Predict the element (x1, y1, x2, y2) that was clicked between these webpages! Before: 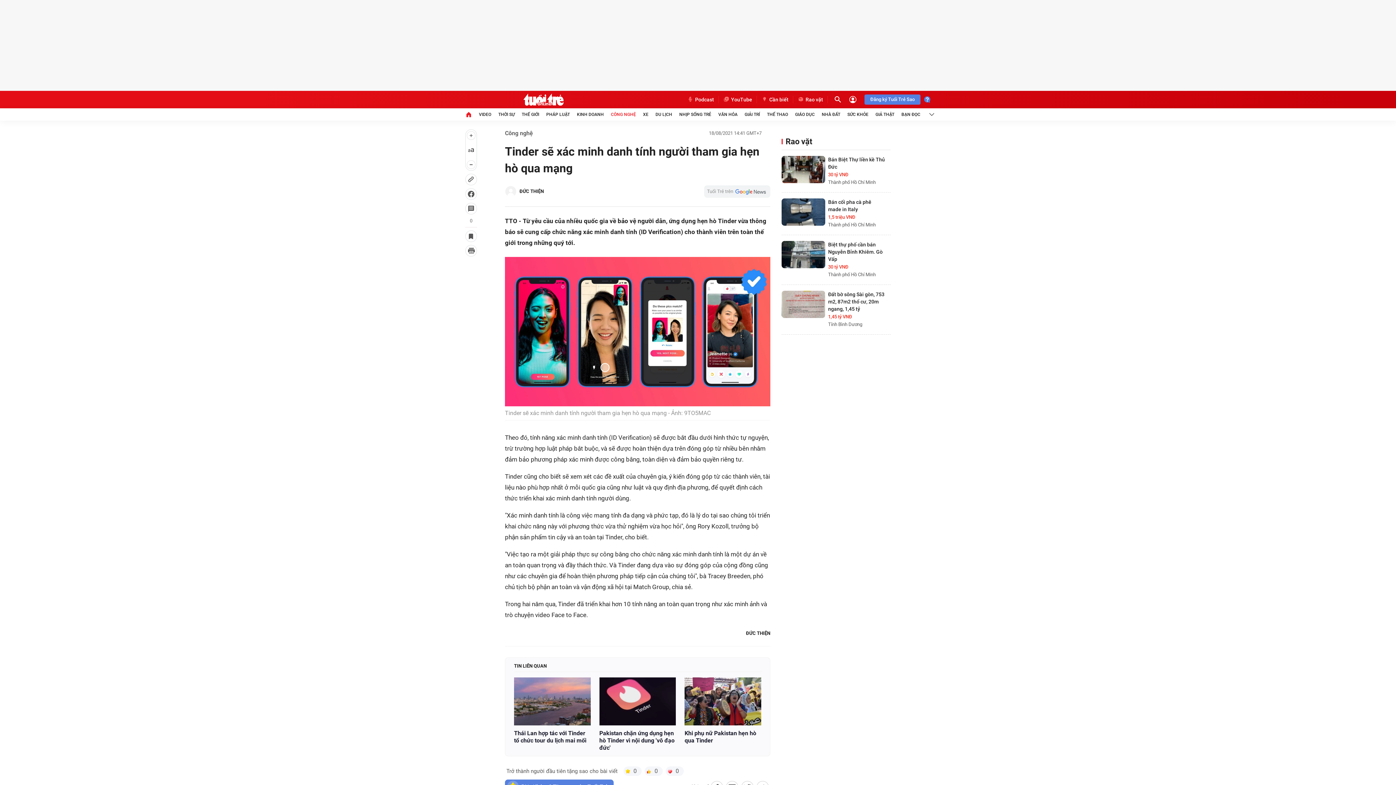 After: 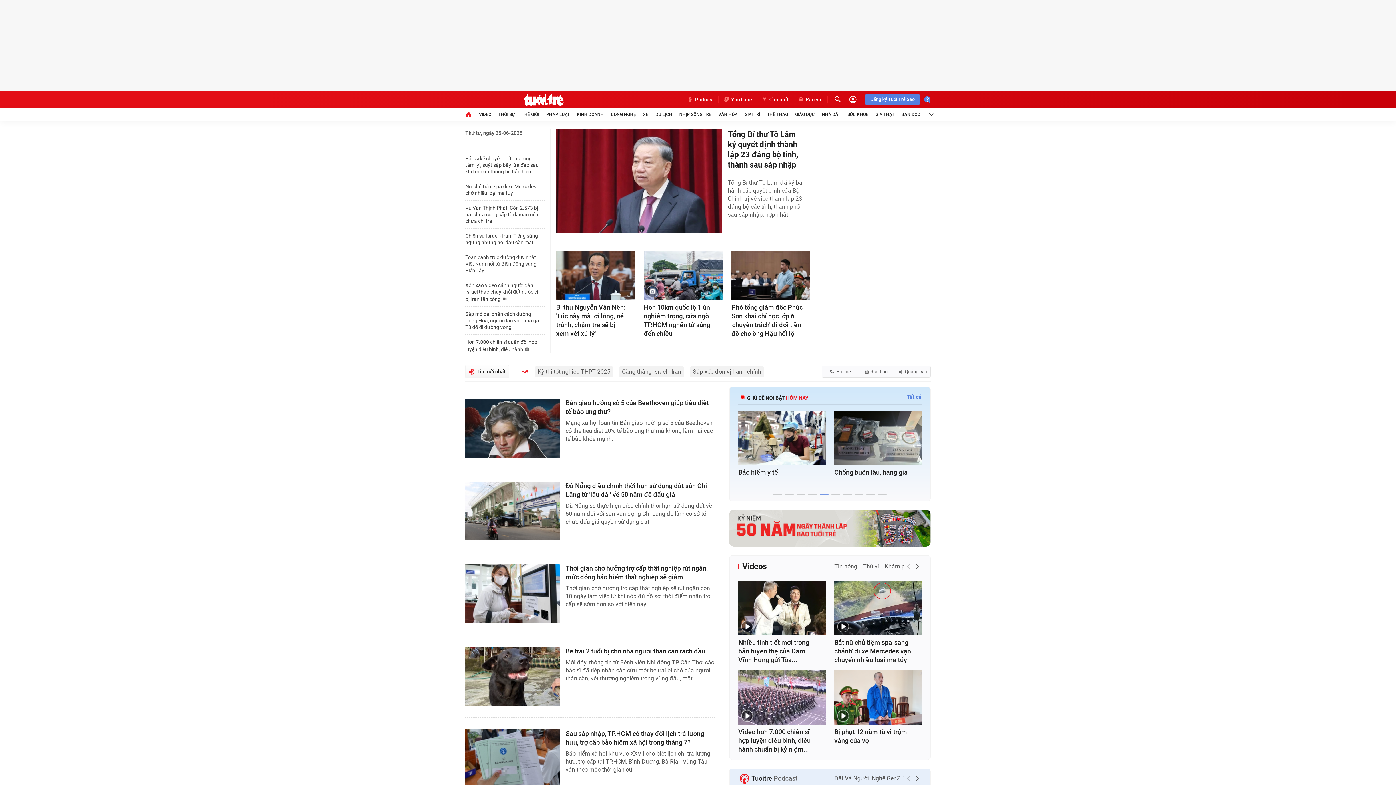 Action: bbox: (465, 93, 621, 106)